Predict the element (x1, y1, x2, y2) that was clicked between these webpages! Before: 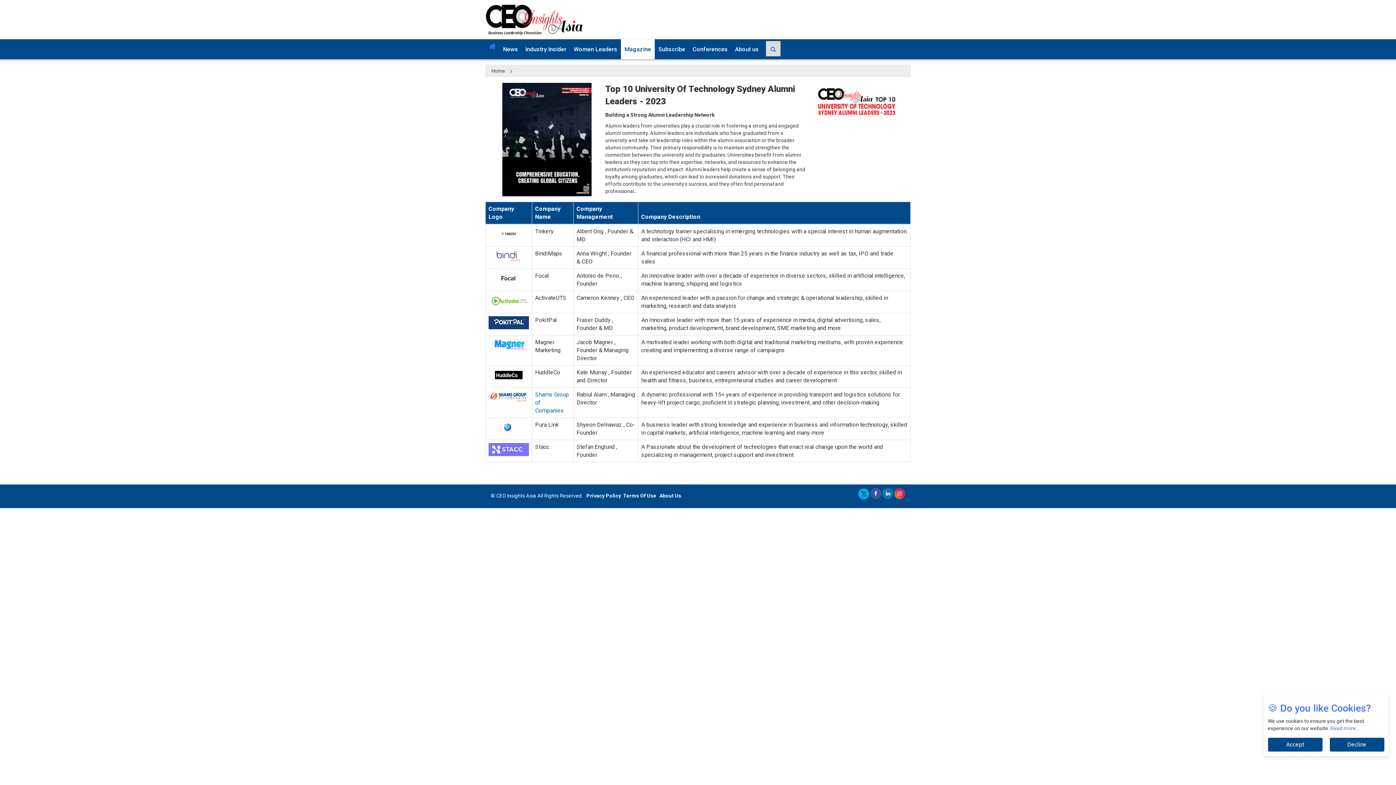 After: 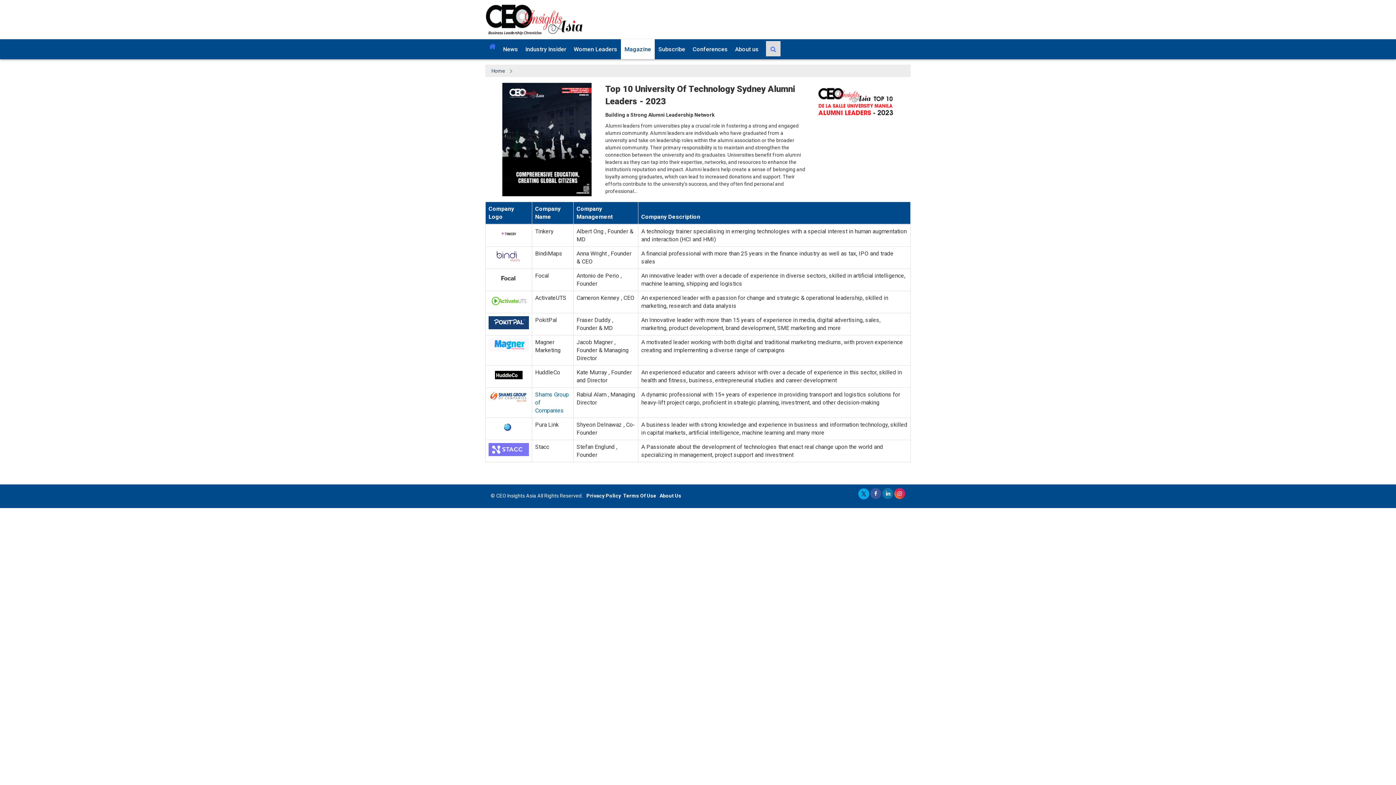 Action: bbox: (1330, 738, 1384, 751) label: Decline